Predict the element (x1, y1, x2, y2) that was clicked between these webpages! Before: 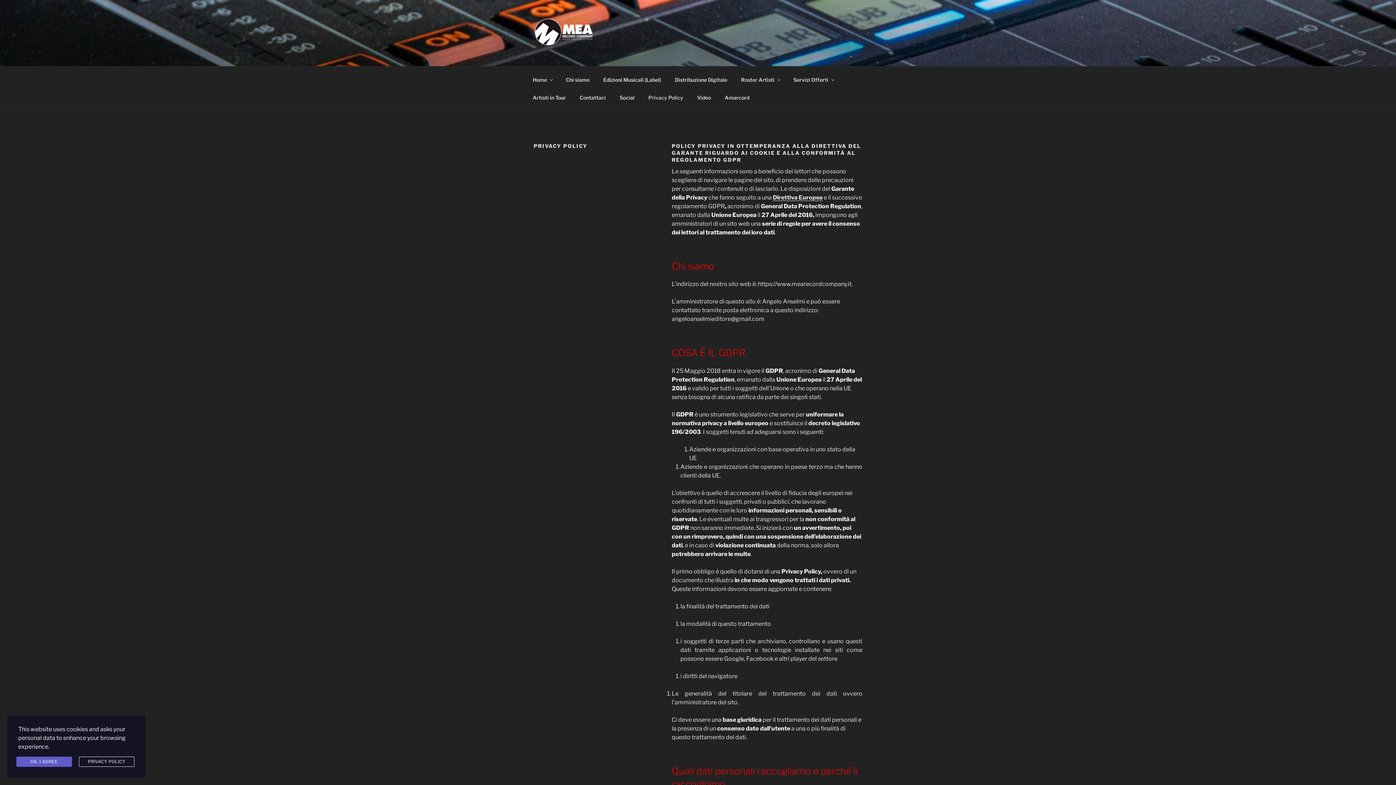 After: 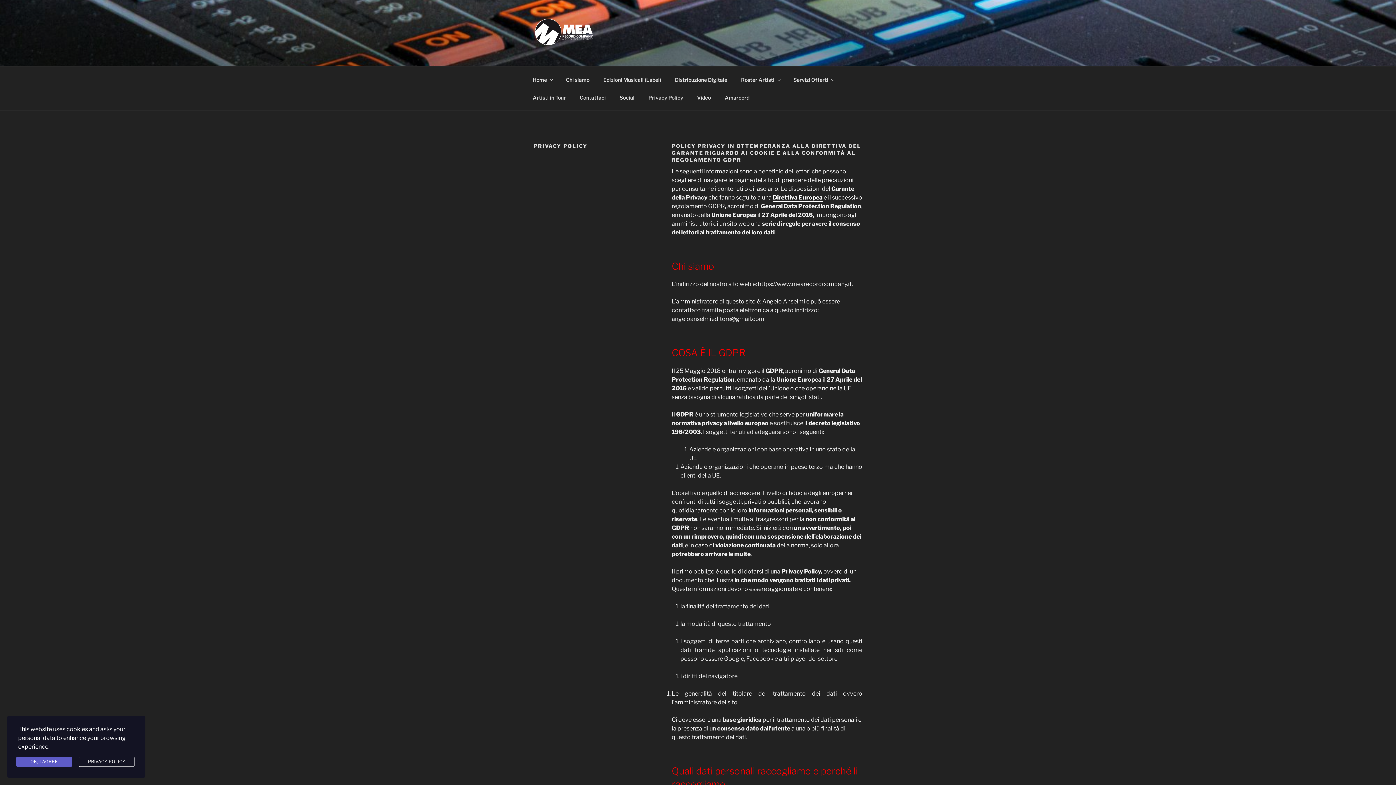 Action: bbox: (772, 194, 822, 200) label: Direttiva Europea